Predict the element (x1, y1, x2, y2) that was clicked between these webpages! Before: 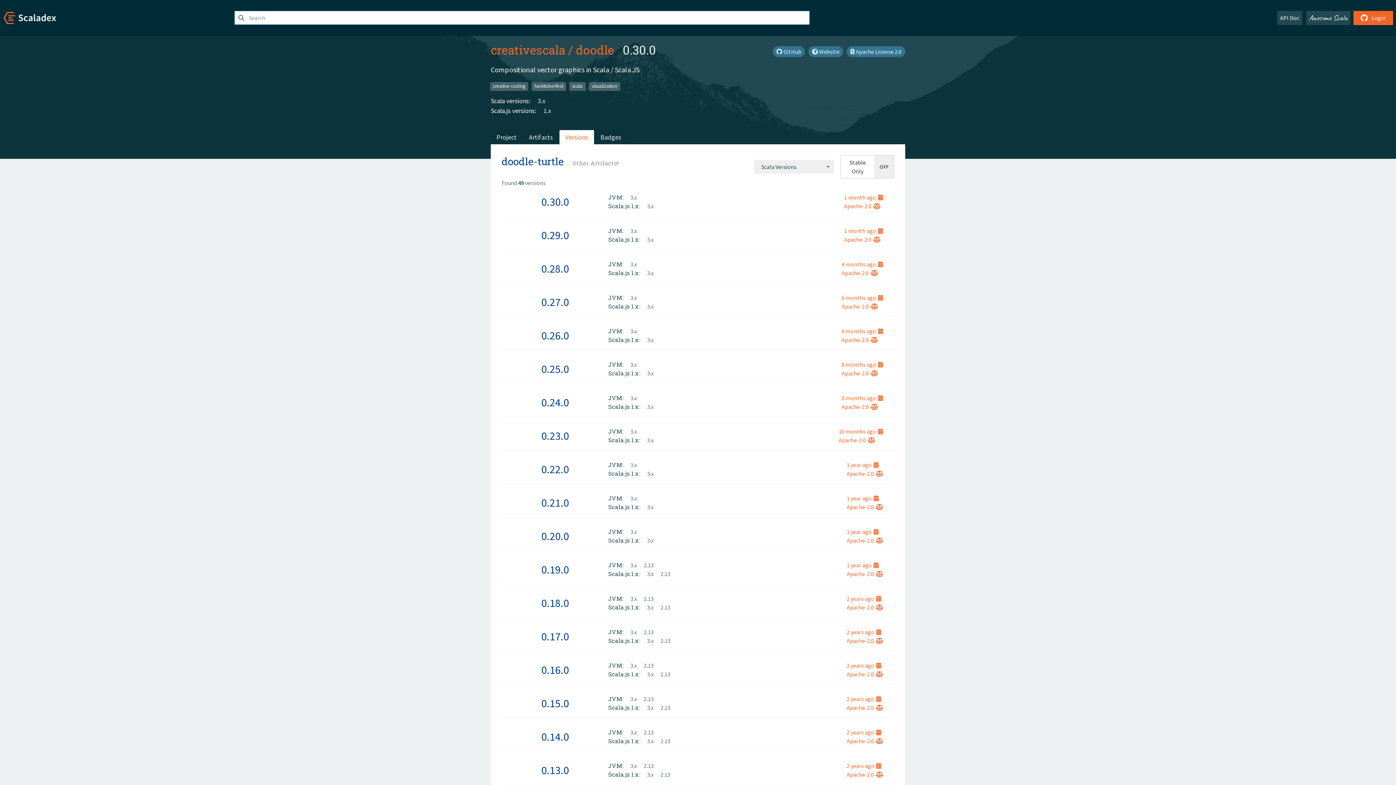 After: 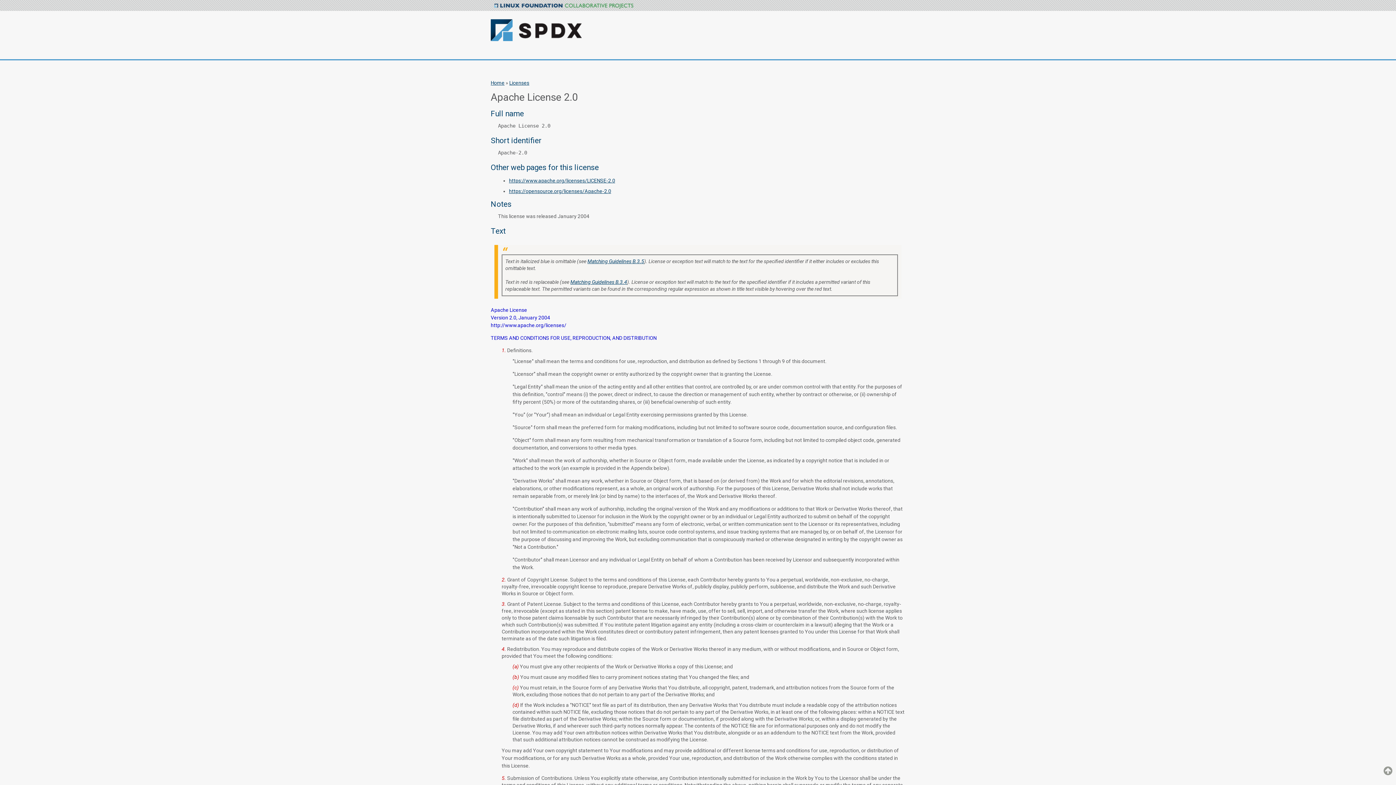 Action: label: Apache-2.0 bbox: (841, 369, 878, 377)